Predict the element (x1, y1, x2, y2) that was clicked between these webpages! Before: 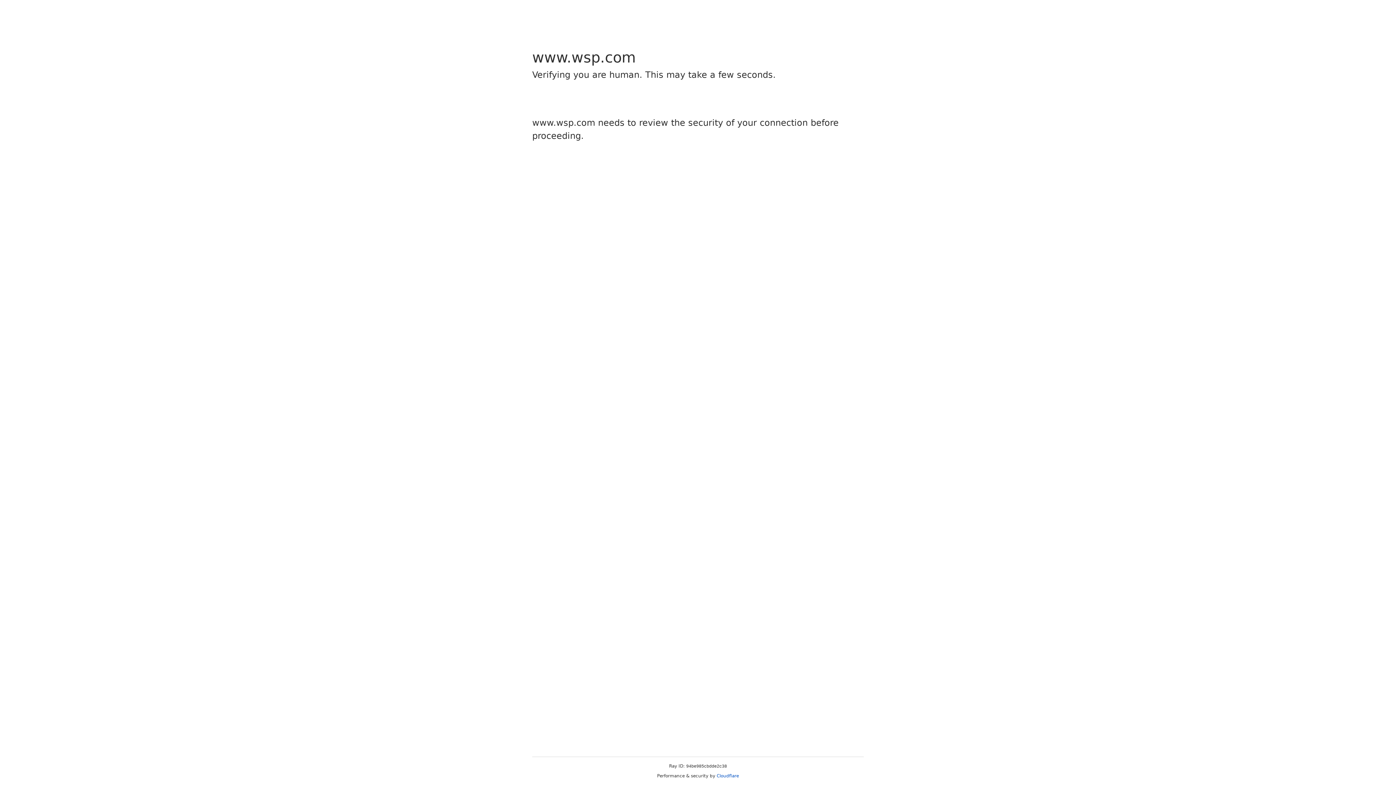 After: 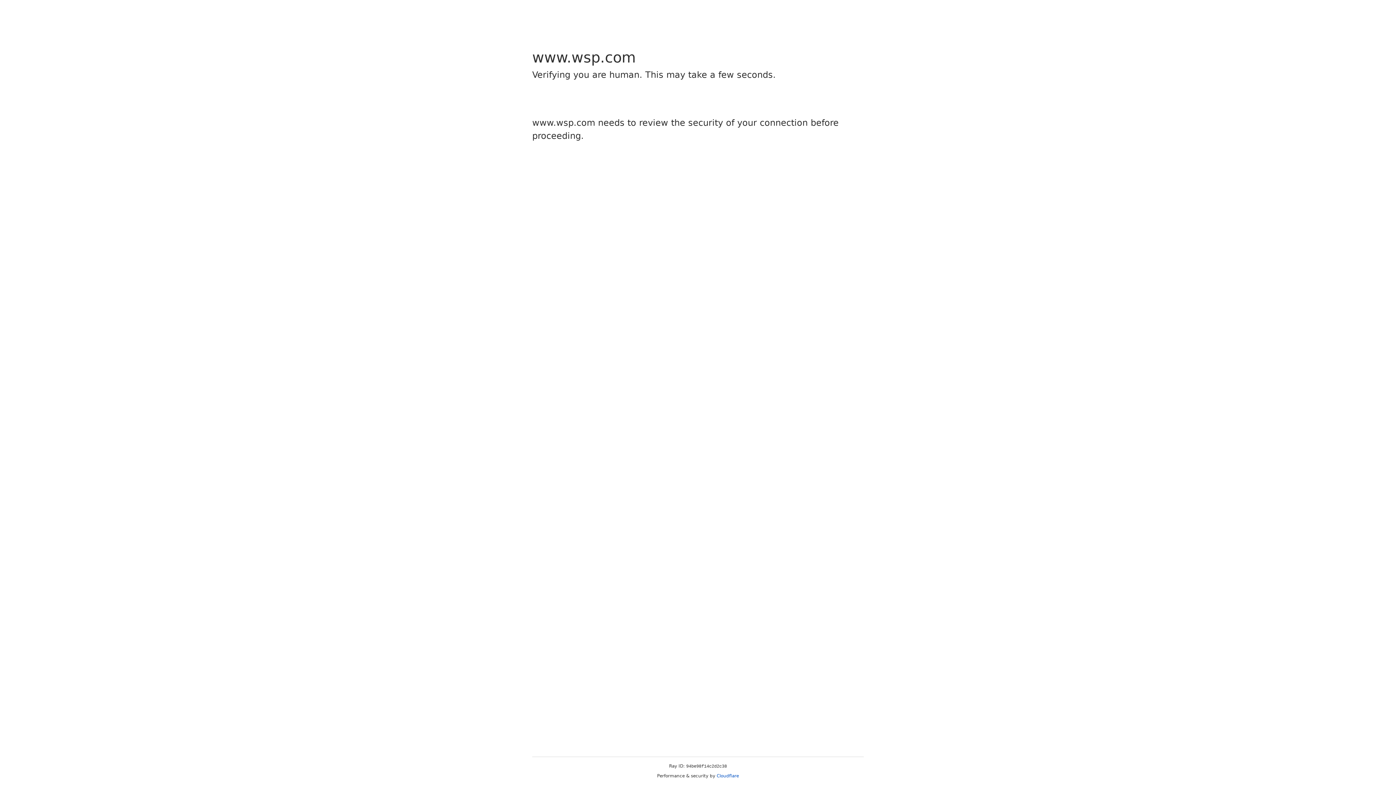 Action: label: Cloudflare bbox: (716, 773, 739, 778)